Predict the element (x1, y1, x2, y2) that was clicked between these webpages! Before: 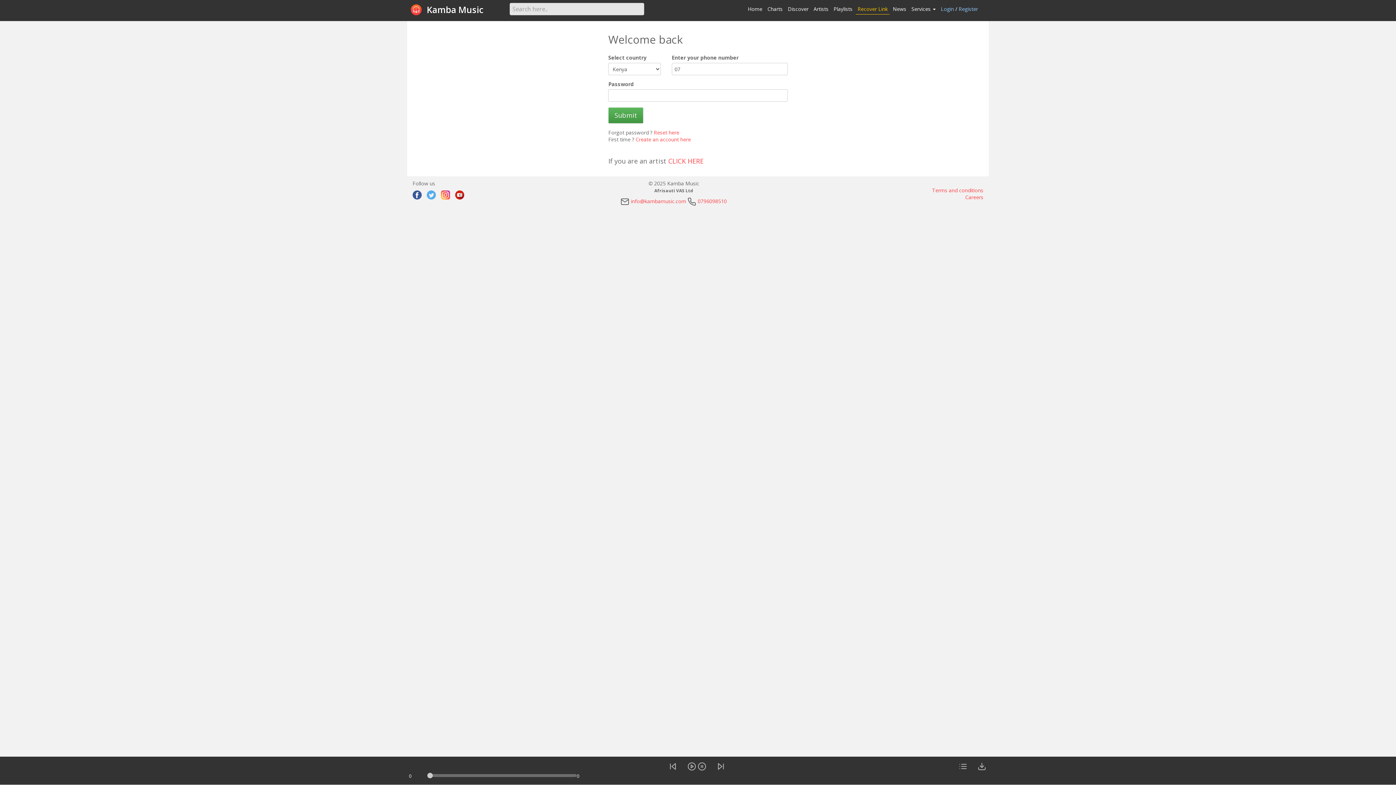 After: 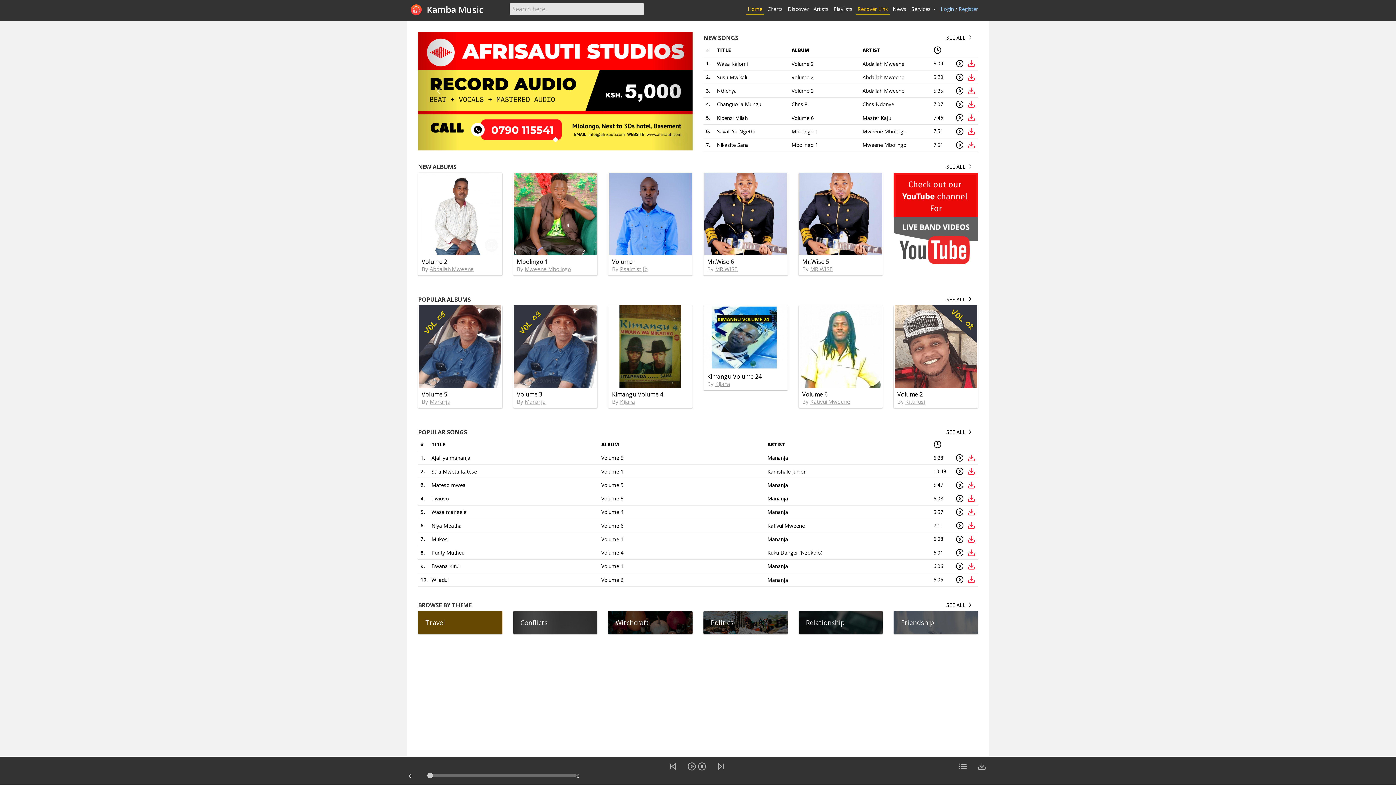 Action: label: Kamba Music bbox: (423, 3, 483, 15)